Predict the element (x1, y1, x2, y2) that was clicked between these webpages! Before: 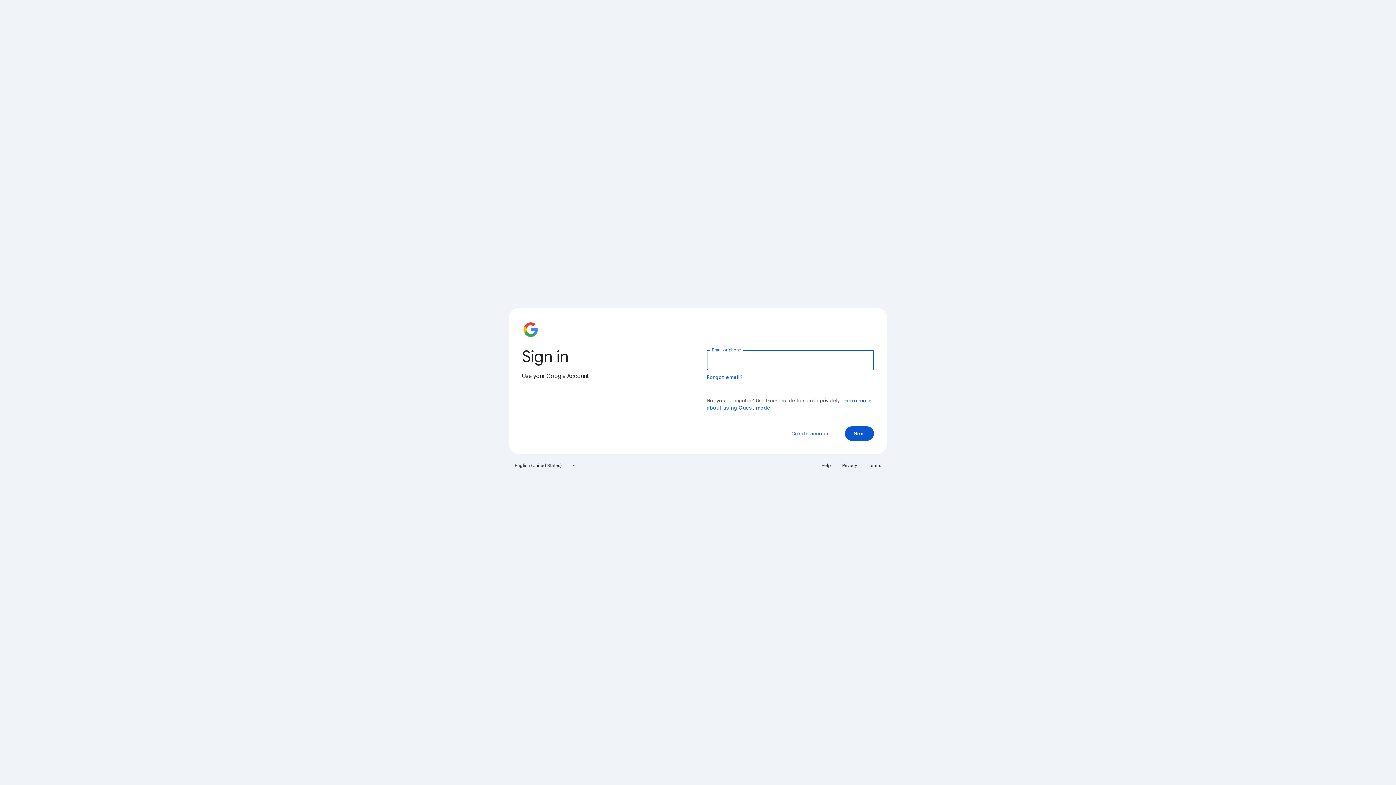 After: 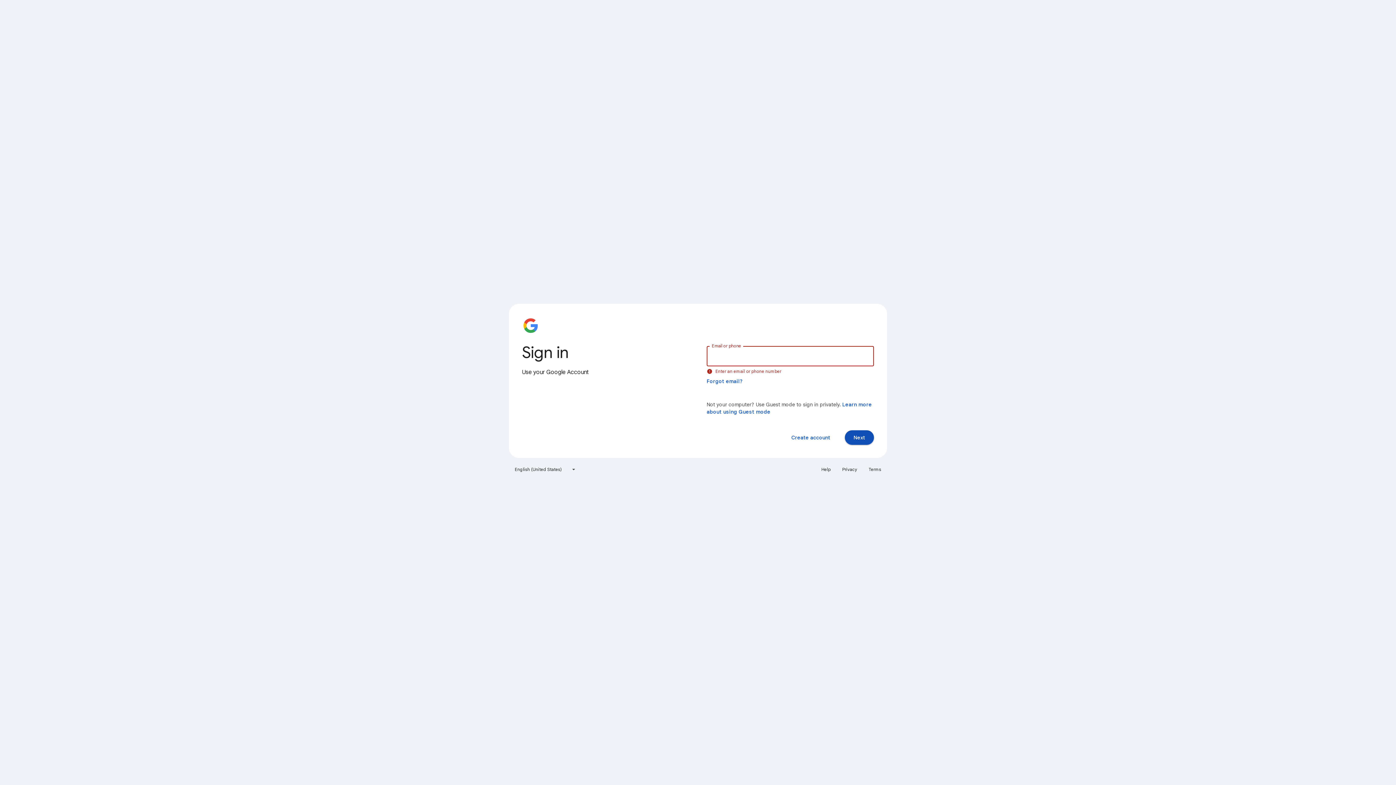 Action: bbox: (845, 426, 874, 441) label: Next